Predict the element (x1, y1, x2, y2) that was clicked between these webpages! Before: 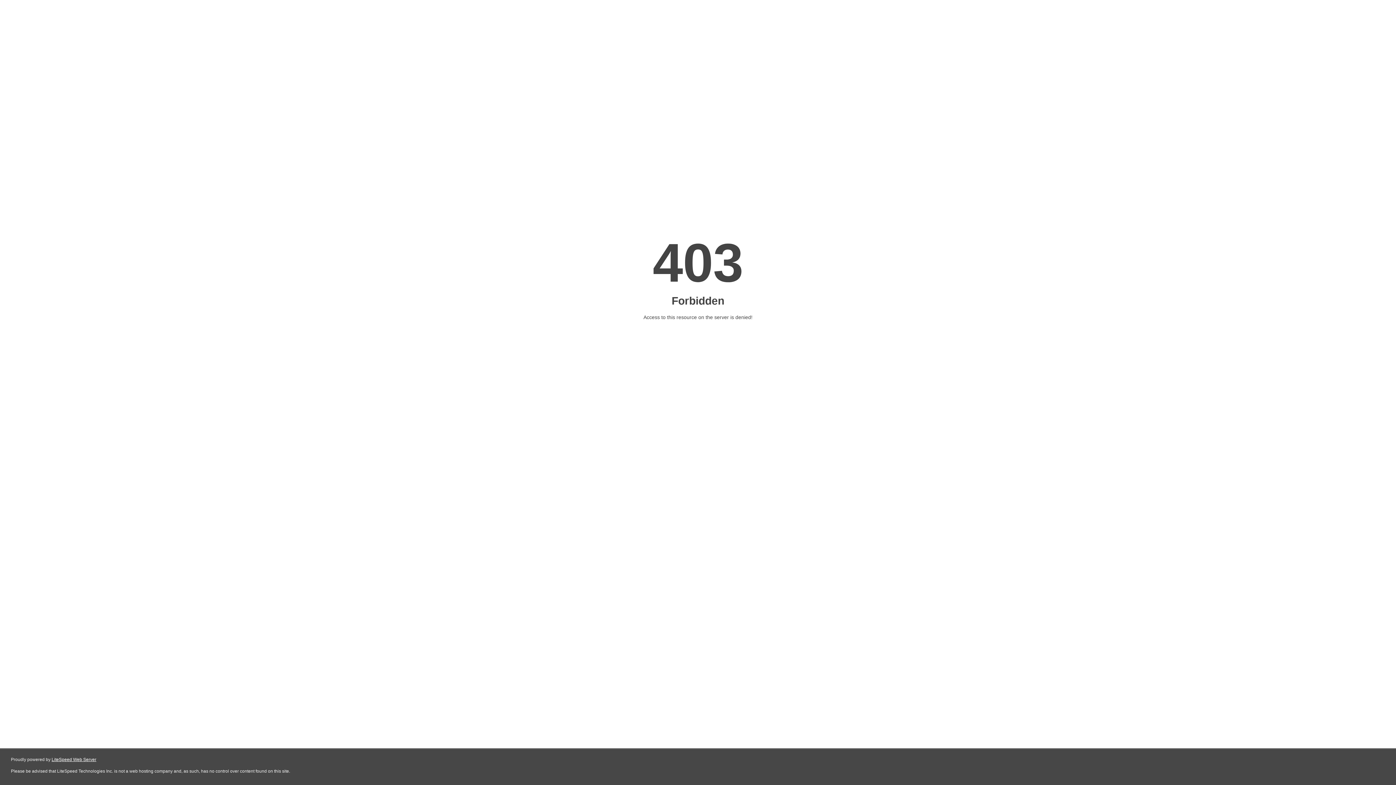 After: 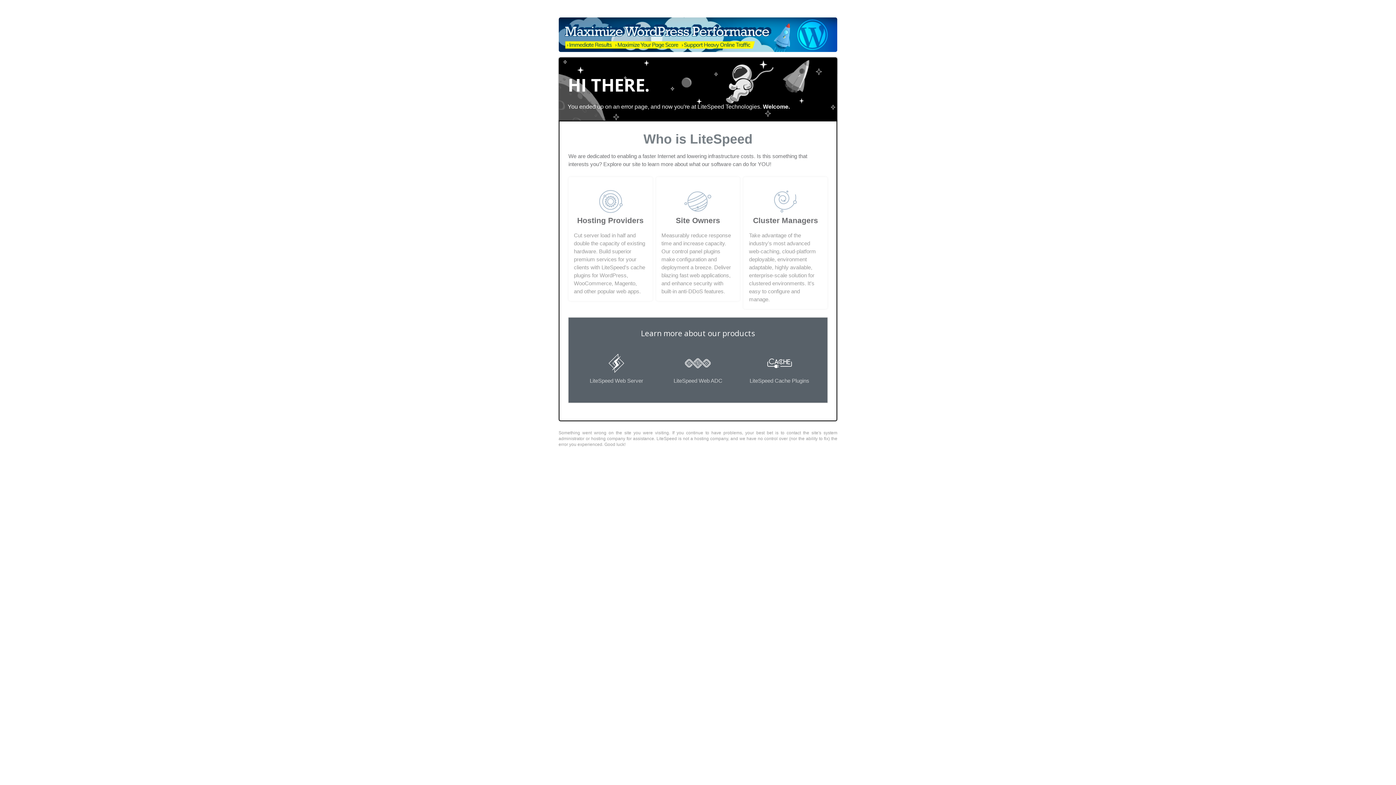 Action: bbox: (51, 757, 96, 762) label: LiteSpeed Web Server